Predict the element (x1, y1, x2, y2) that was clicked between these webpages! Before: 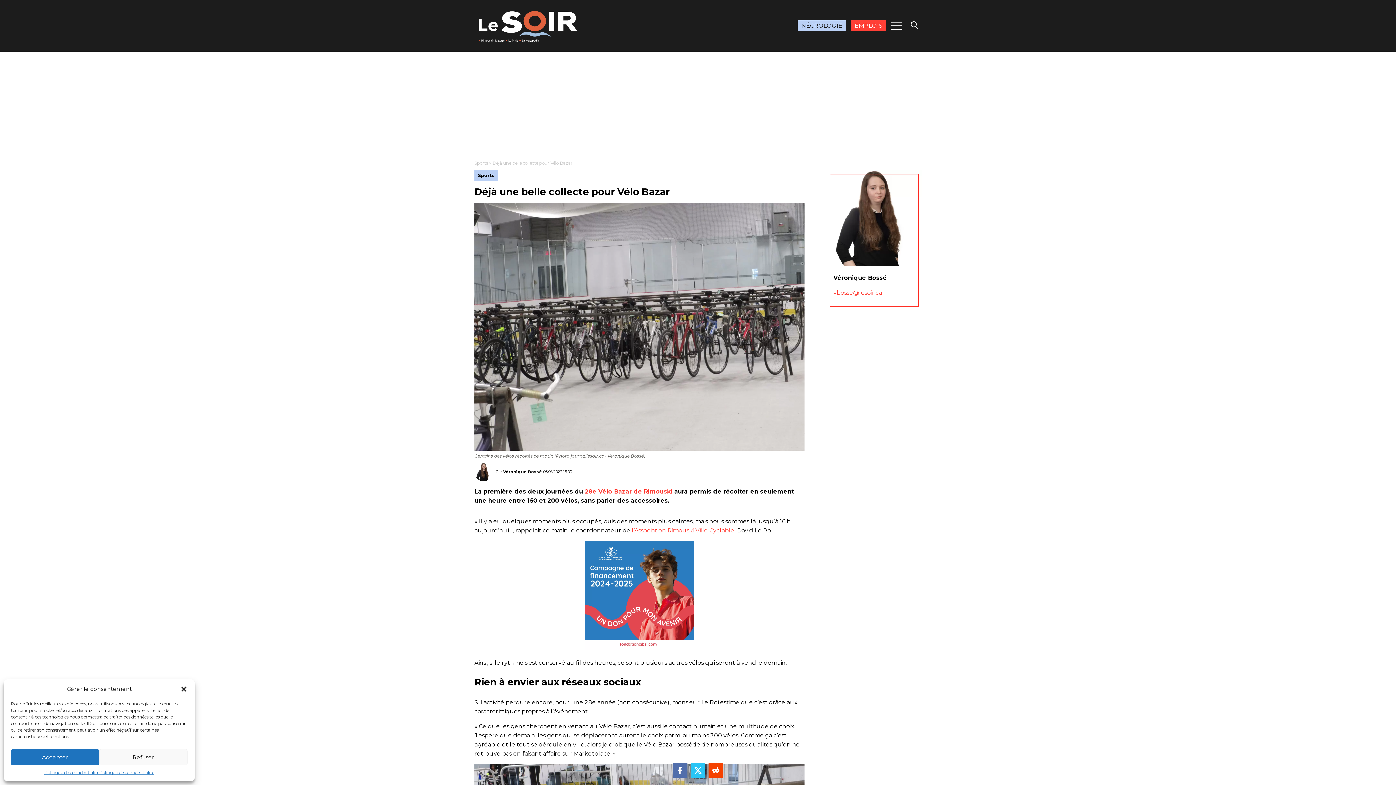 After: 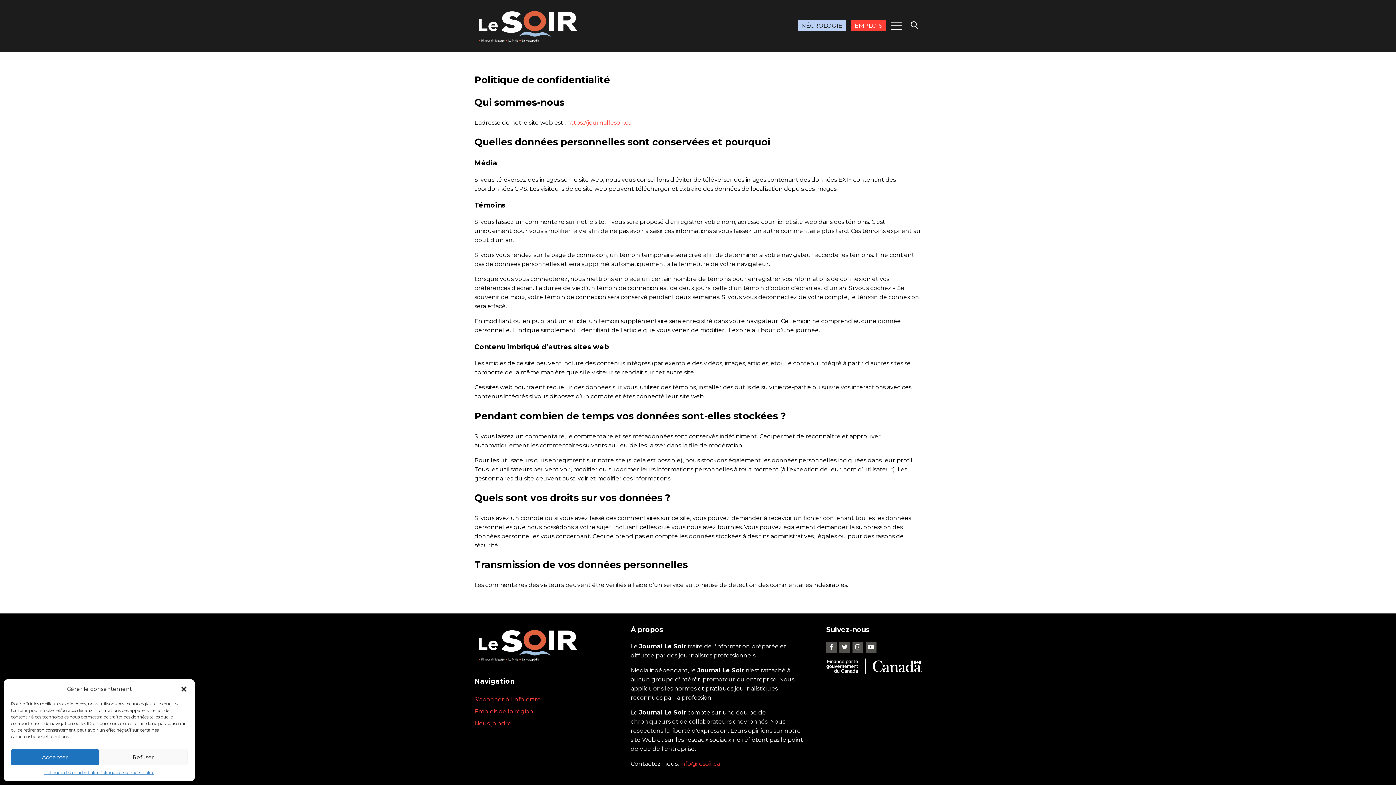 Action: label: Politique de confidentialité bbox: (99, 769, 154, 776)